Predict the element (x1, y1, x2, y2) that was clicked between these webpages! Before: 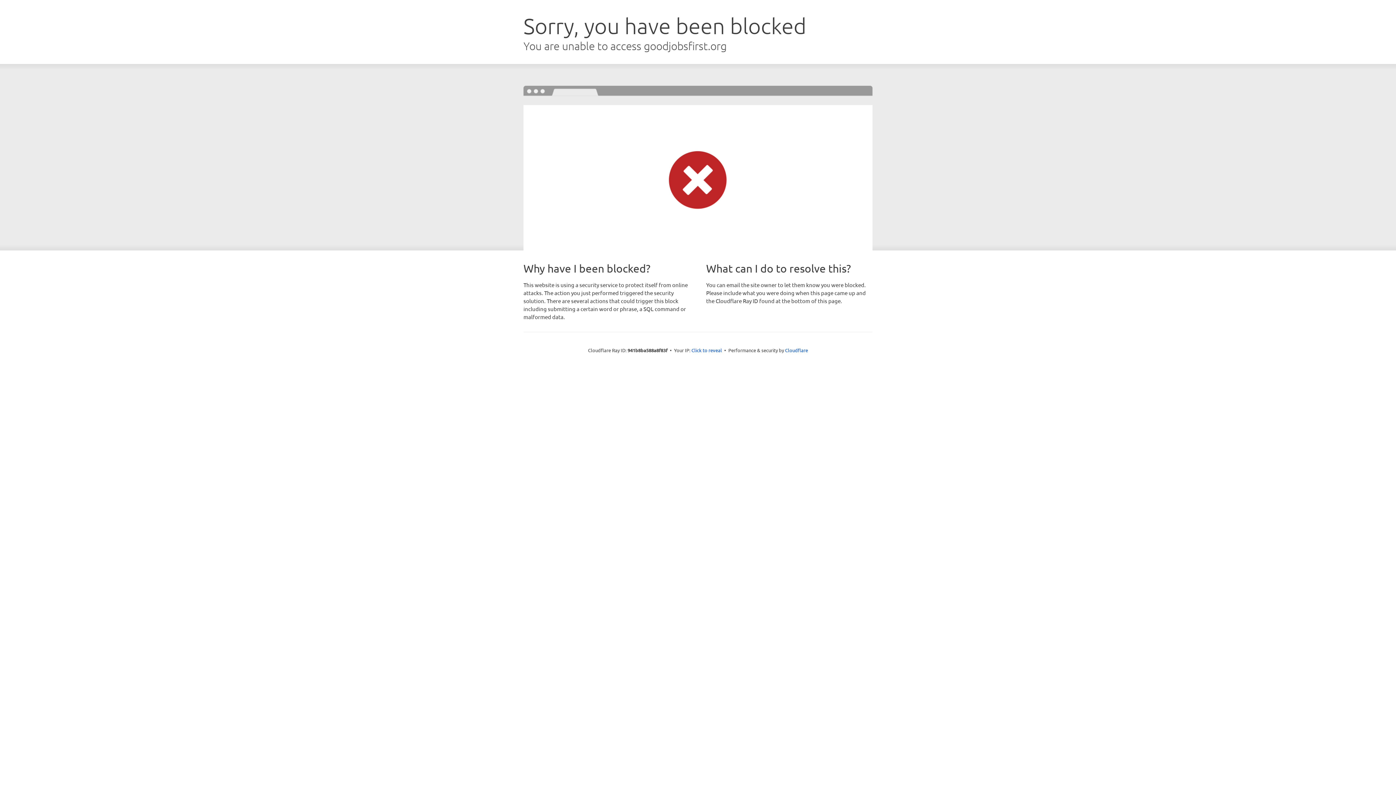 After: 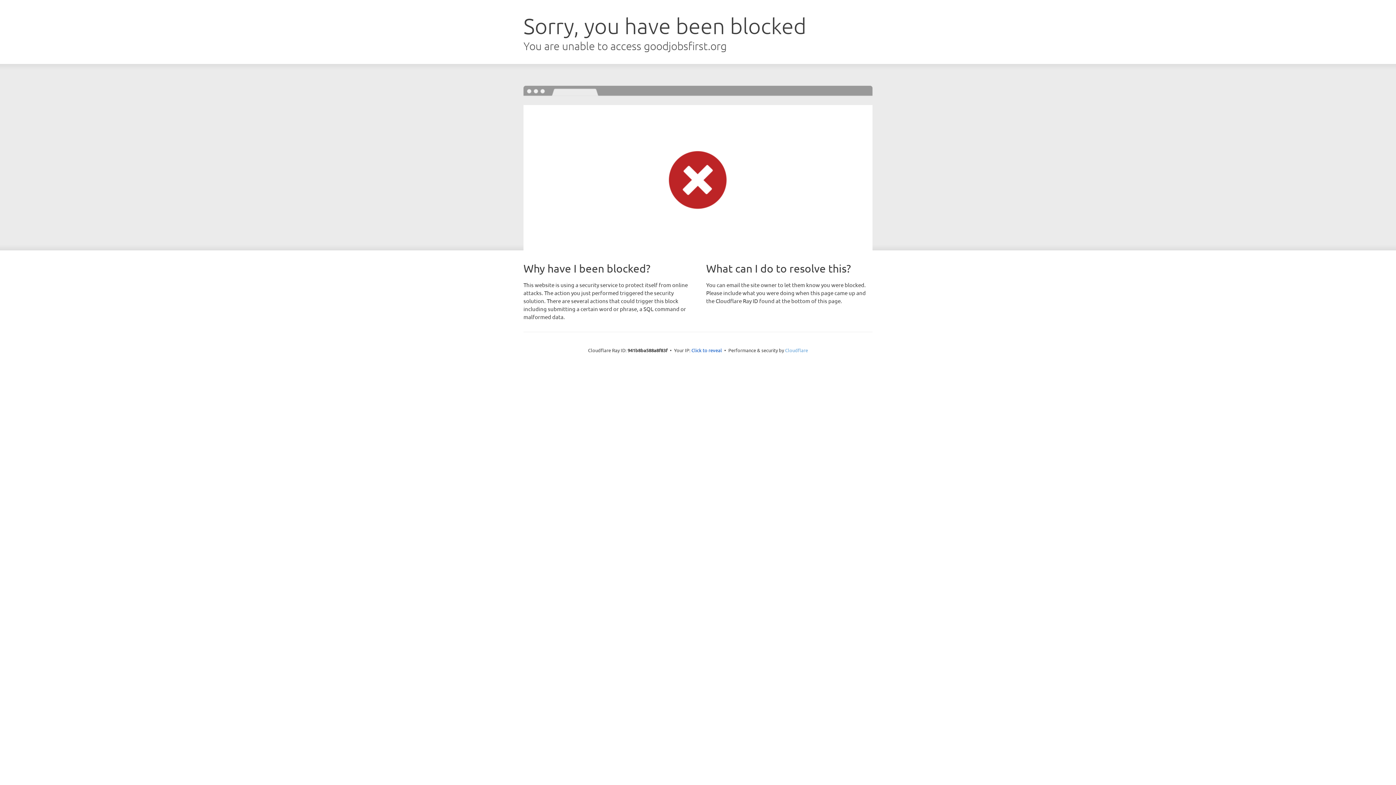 Action: label: Cloudflare bbox: (785, 347, 808, 353)